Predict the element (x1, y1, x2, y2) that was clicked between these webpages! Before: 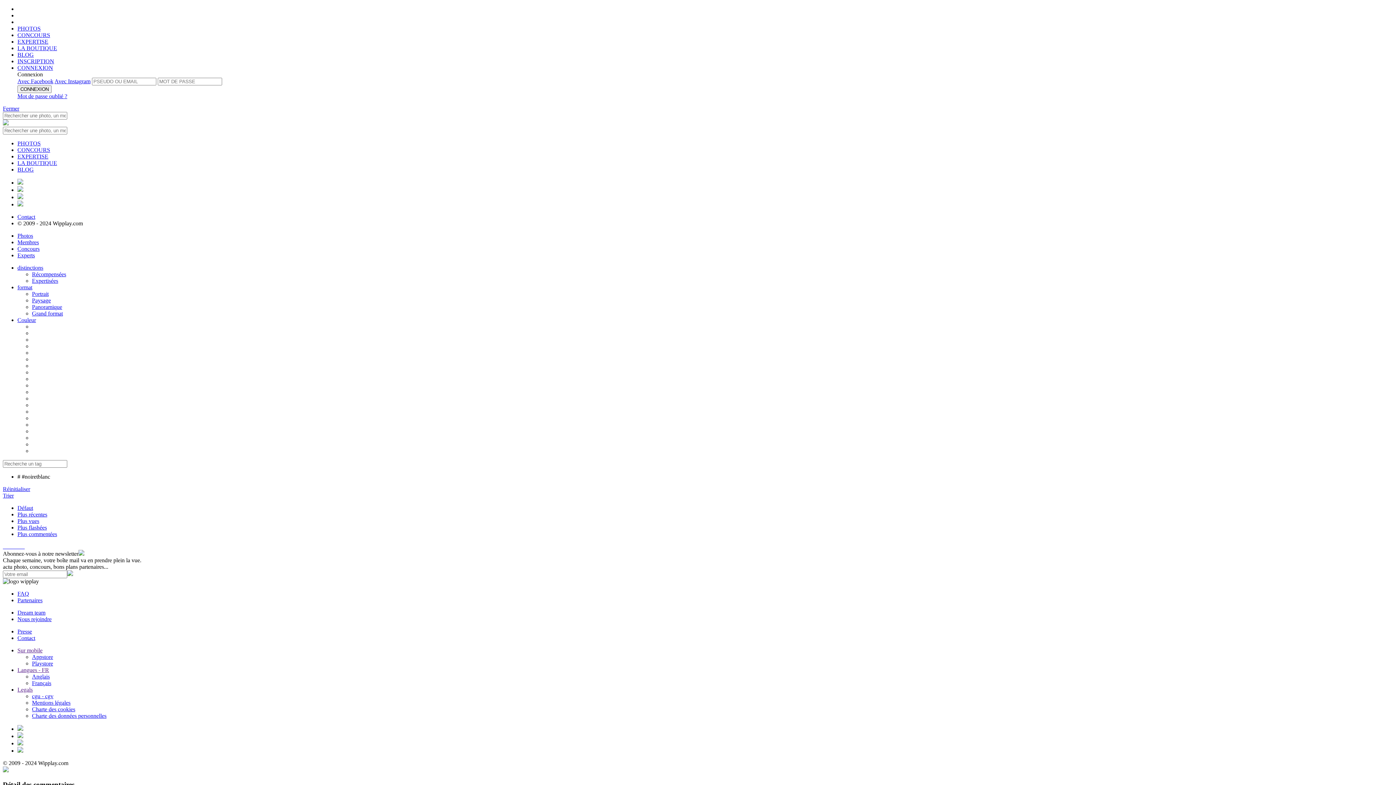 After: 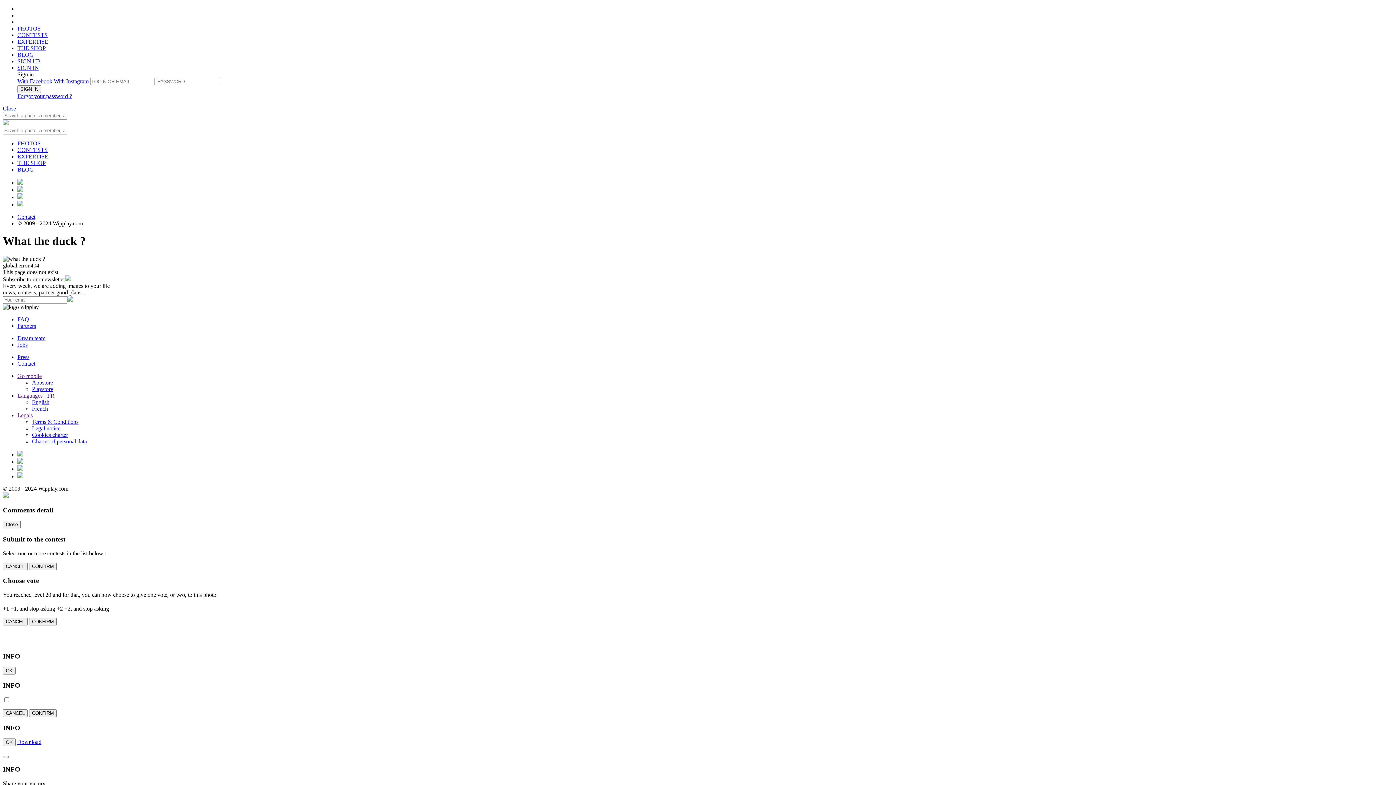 Action: label: CONCOURS bbox: (17, 146, 50, 153)